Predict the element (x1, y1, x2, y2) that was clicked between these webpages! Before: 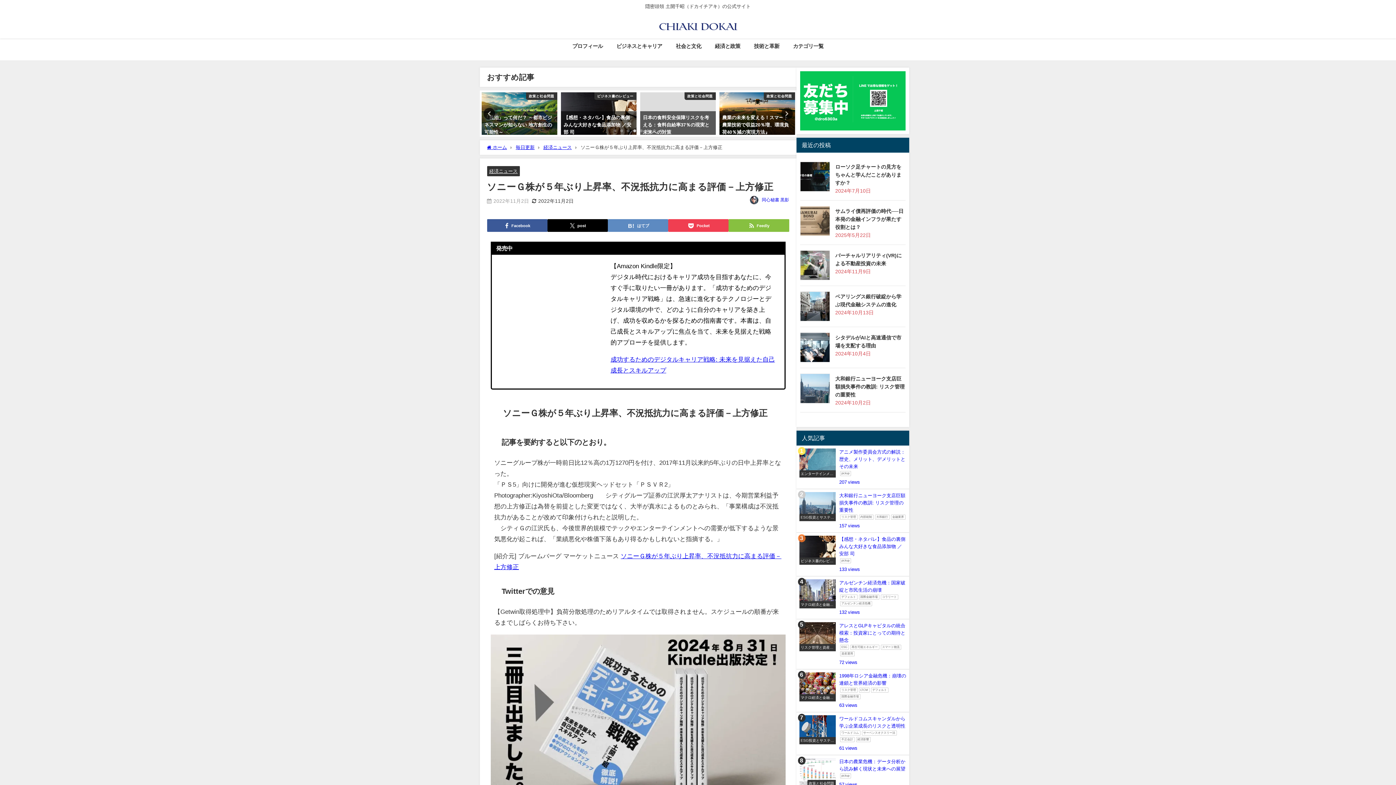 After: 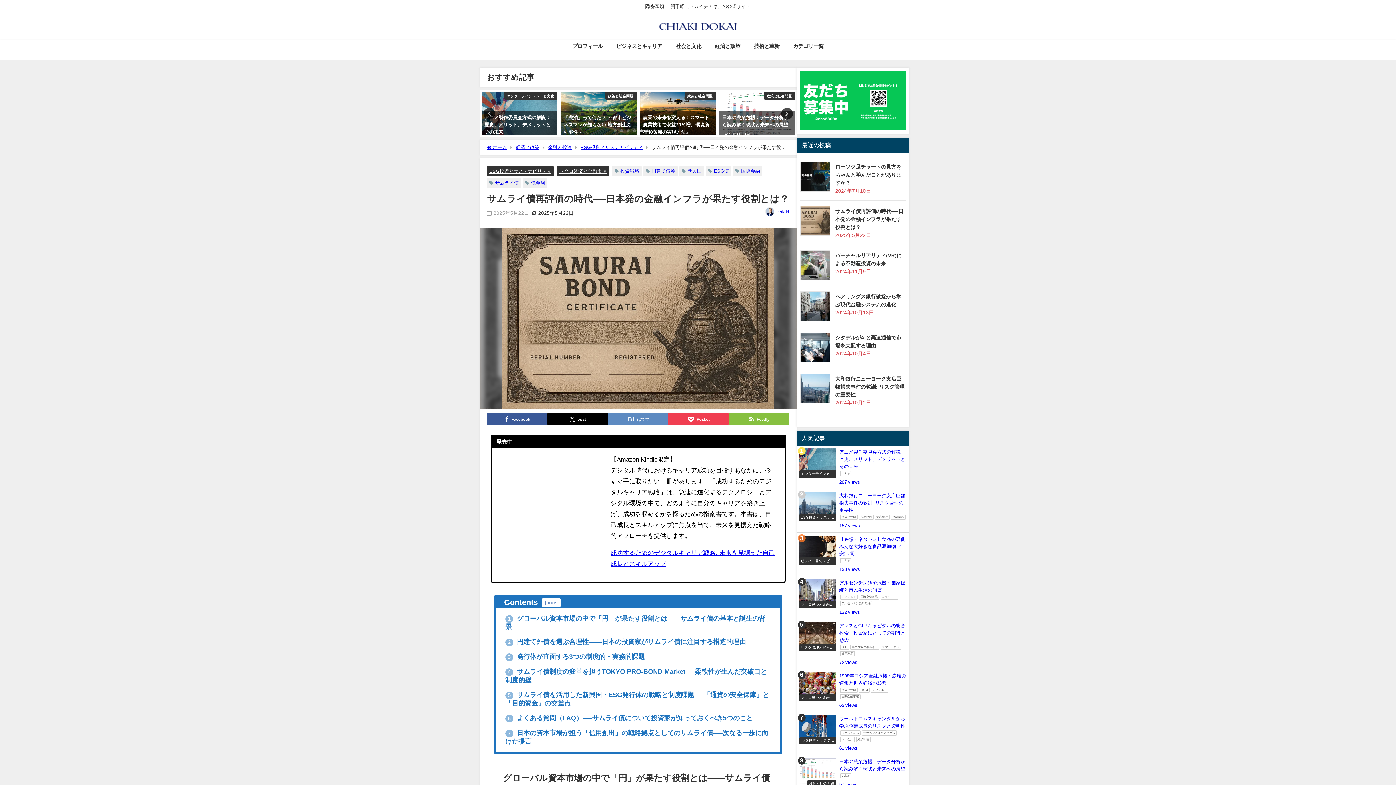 Action: bbox: (800, 206, 830, 236)